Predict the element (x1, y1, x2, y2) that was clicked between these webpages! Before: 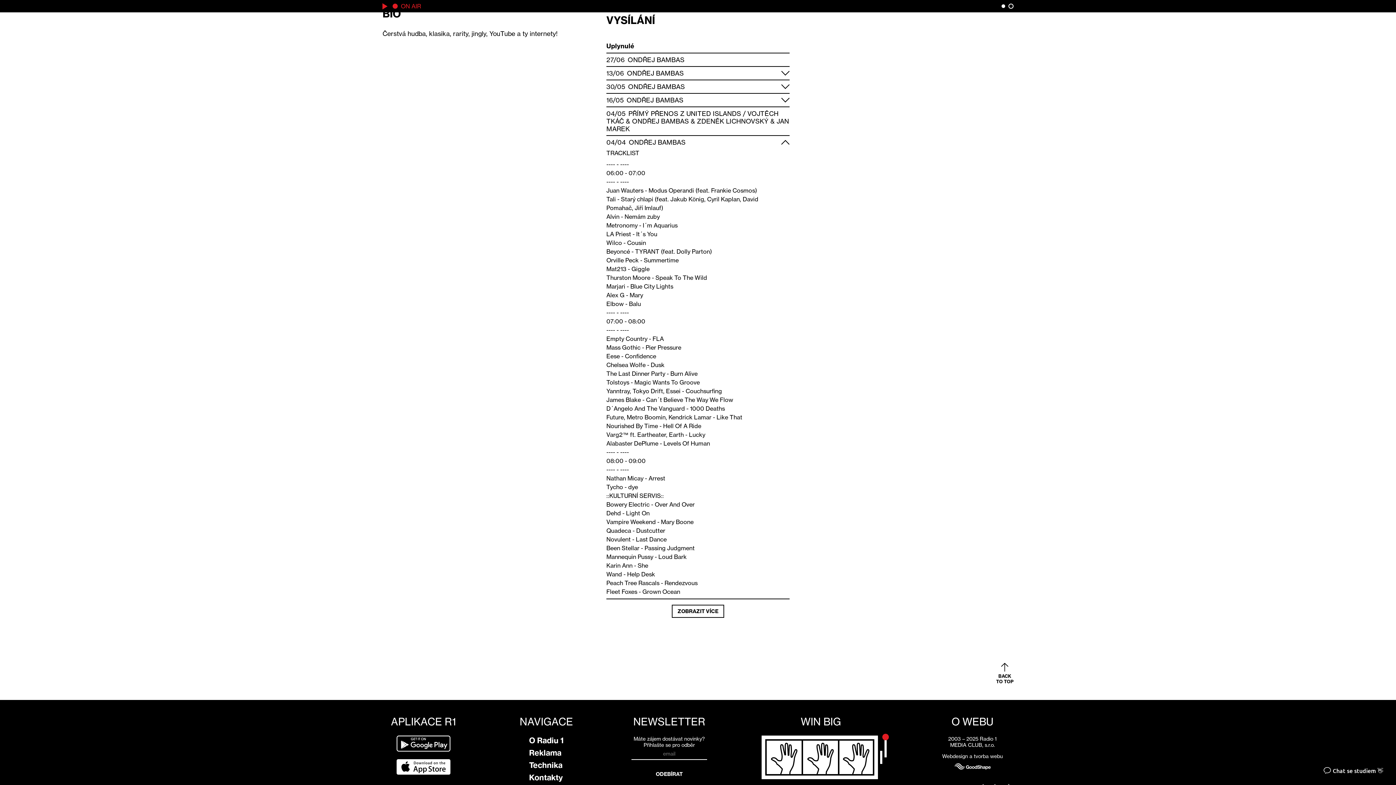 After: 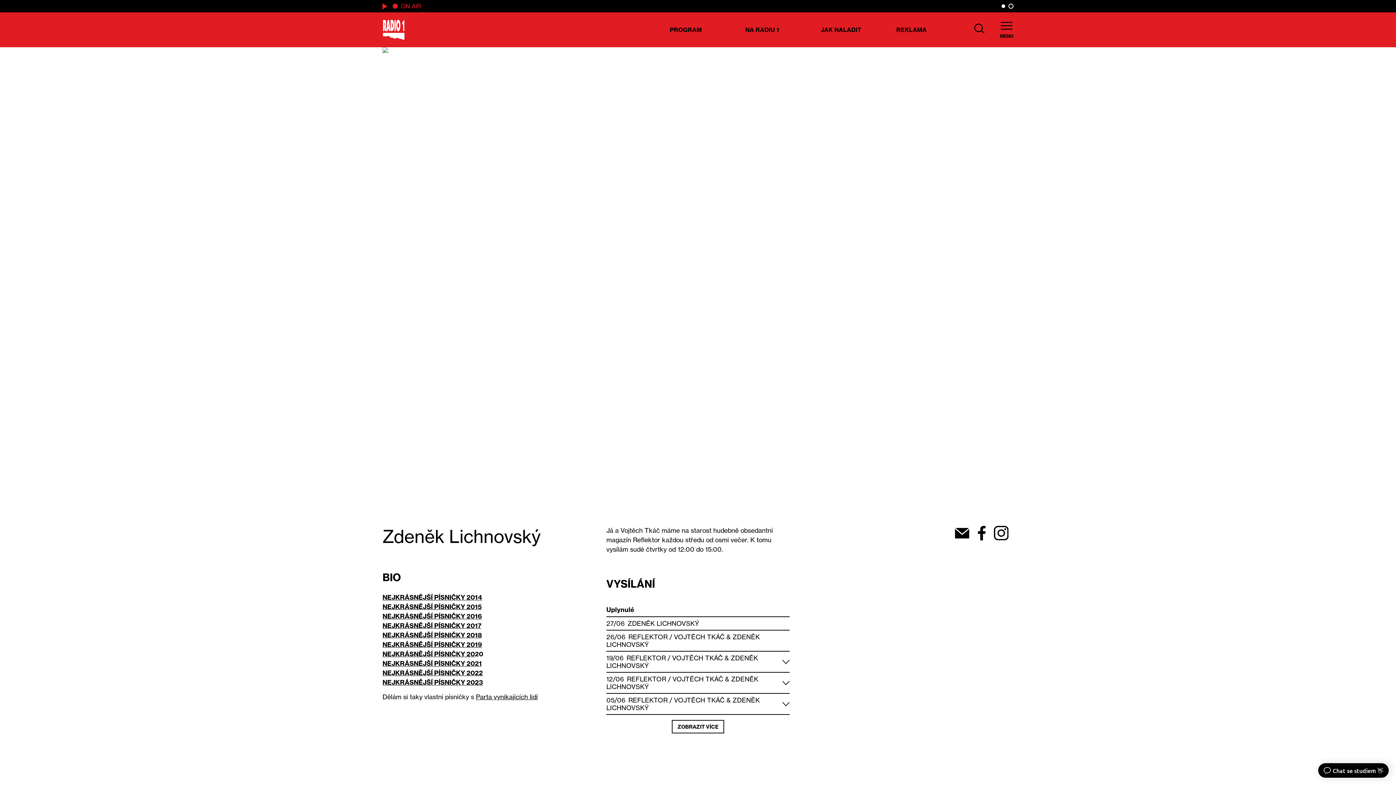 Action: label: ZDENĚK LICHNOVSKÝ bbox: (697, 117, 768, 125)